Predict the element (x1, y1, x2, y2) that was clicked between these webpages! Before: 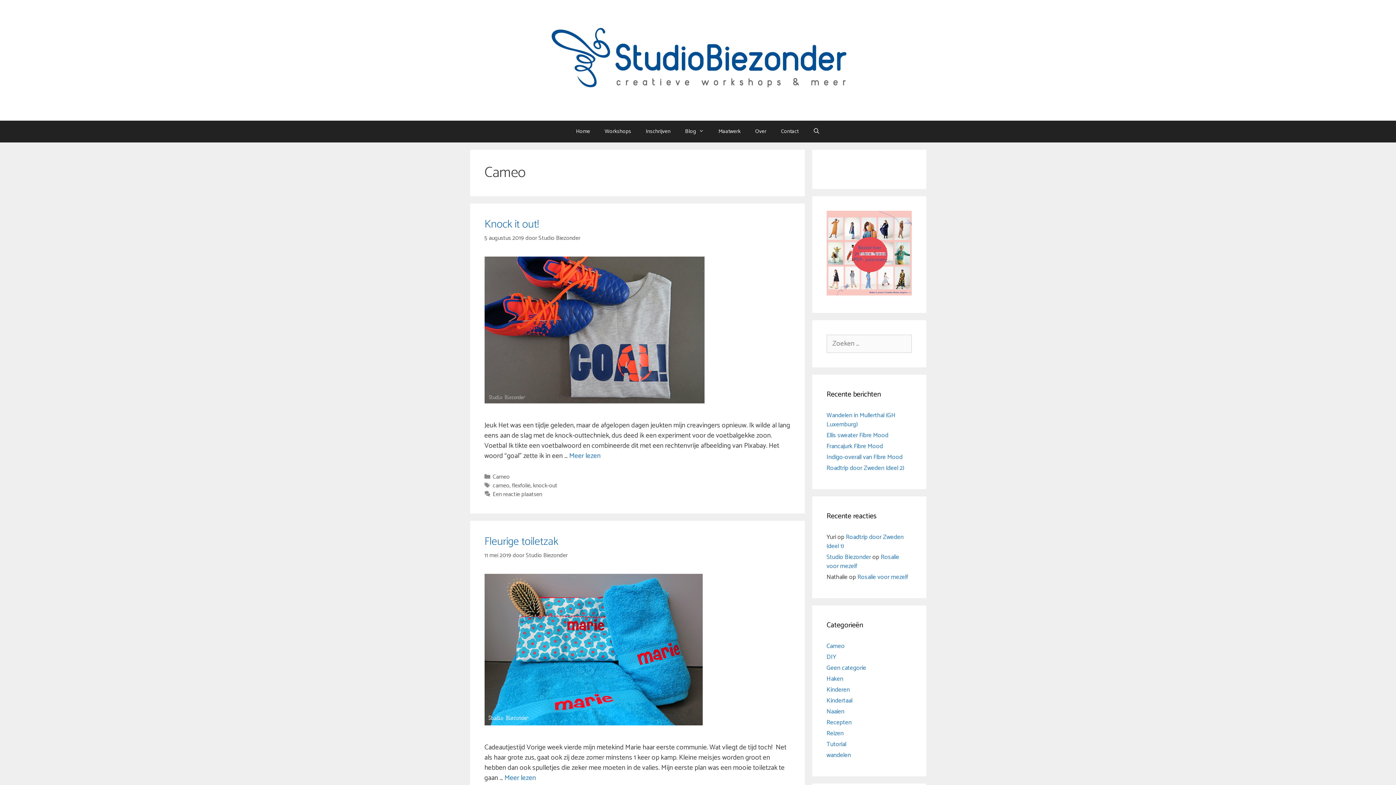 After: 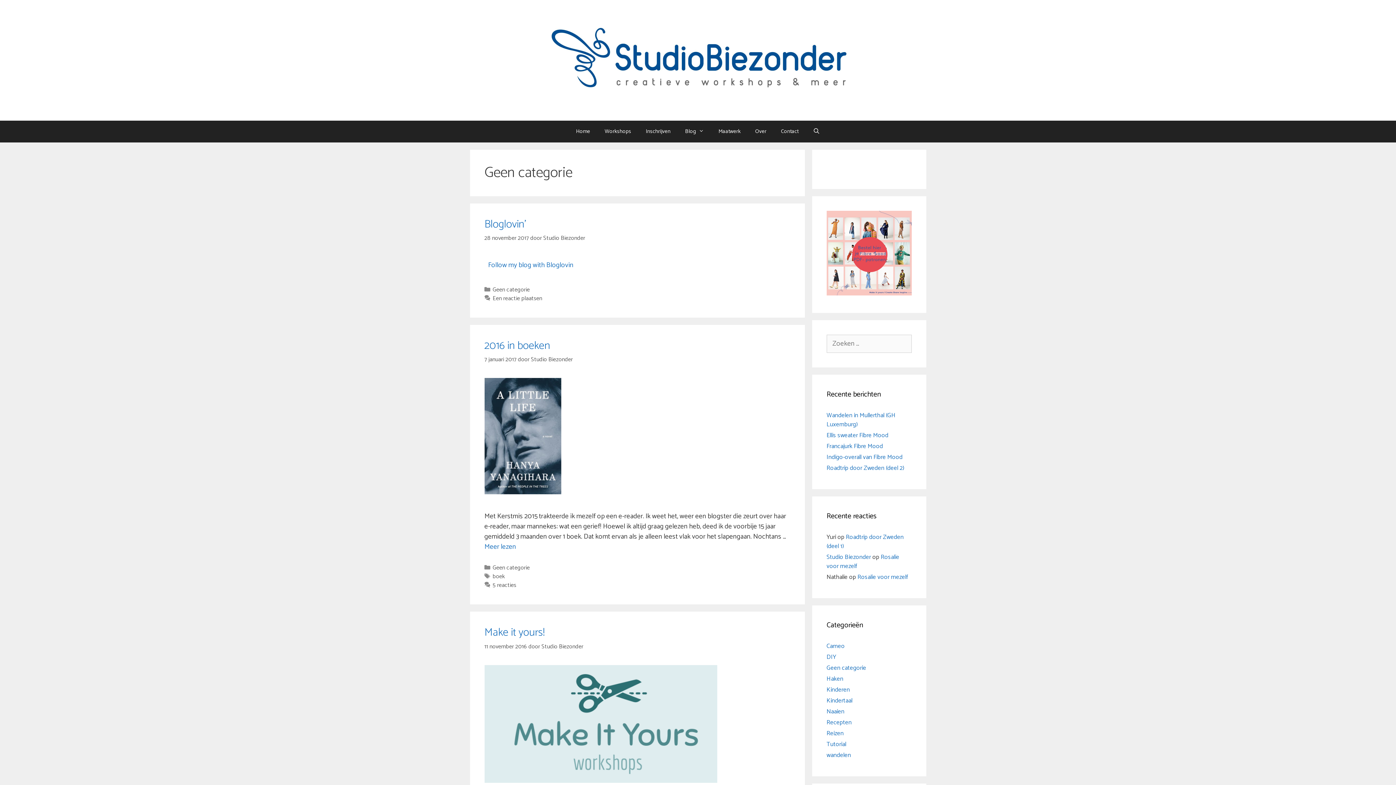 Action: label: Geen categorie bbox: (826, 663, 866, 673)